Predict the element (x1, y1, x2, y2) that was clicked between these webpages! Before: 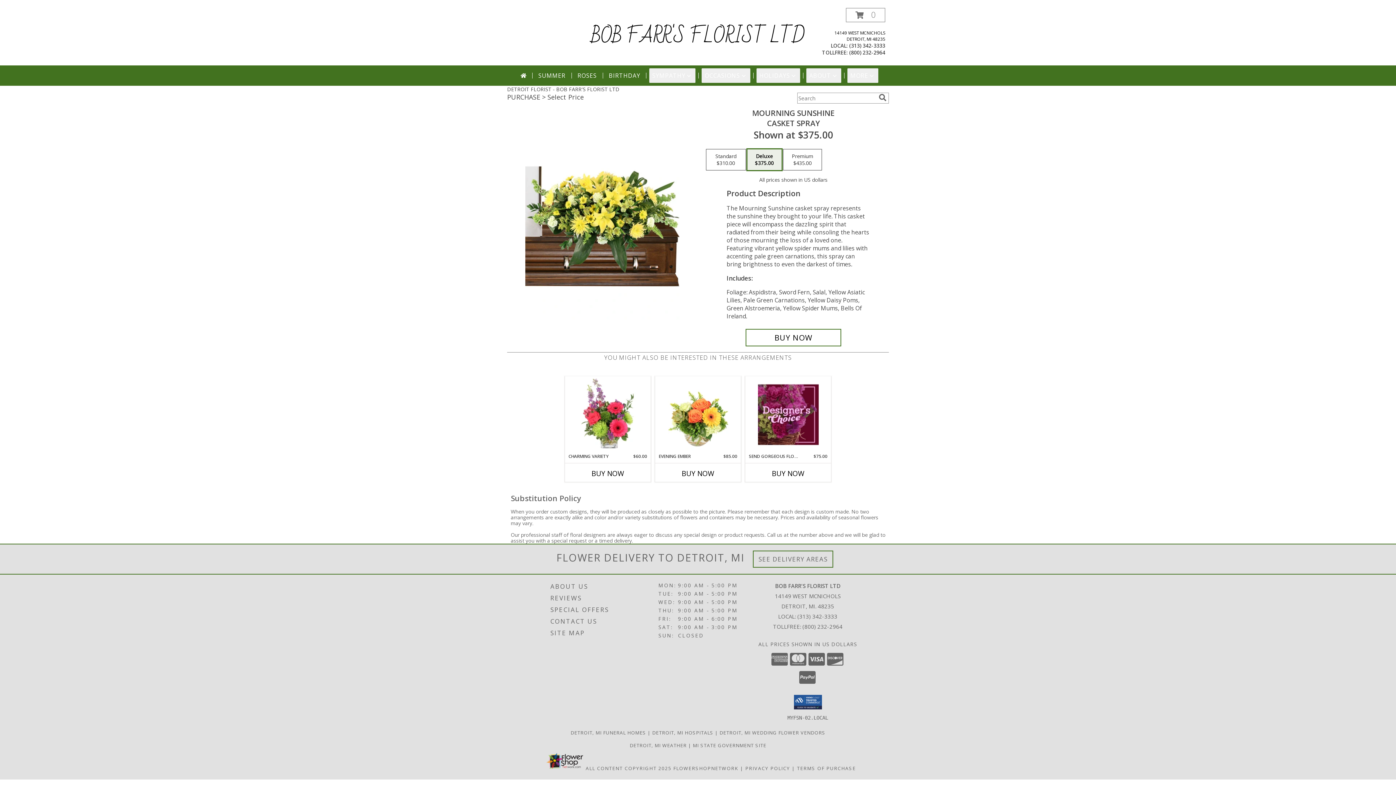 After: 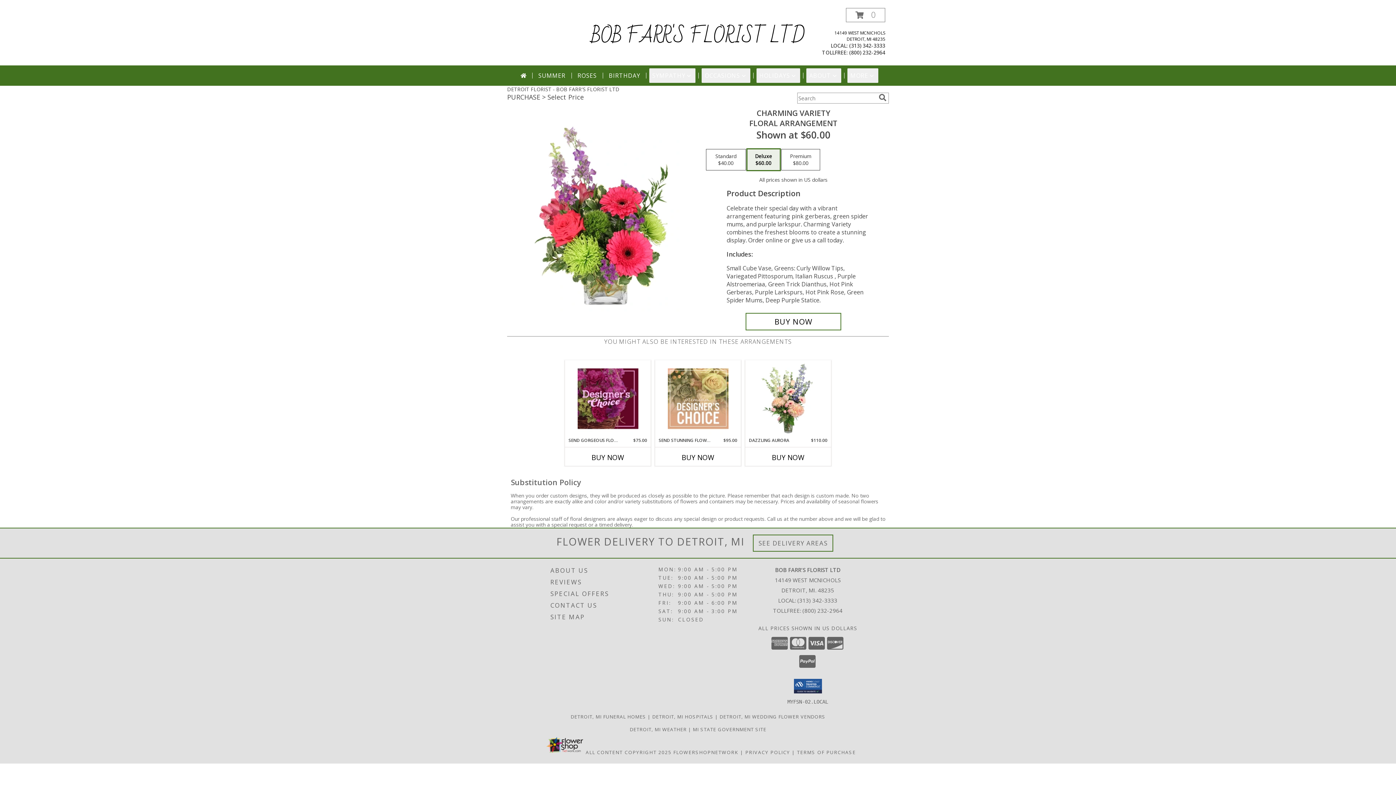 Action: bbox: (577, 378, 638, 451) label: View Charming Variety Floral Arrangement Info